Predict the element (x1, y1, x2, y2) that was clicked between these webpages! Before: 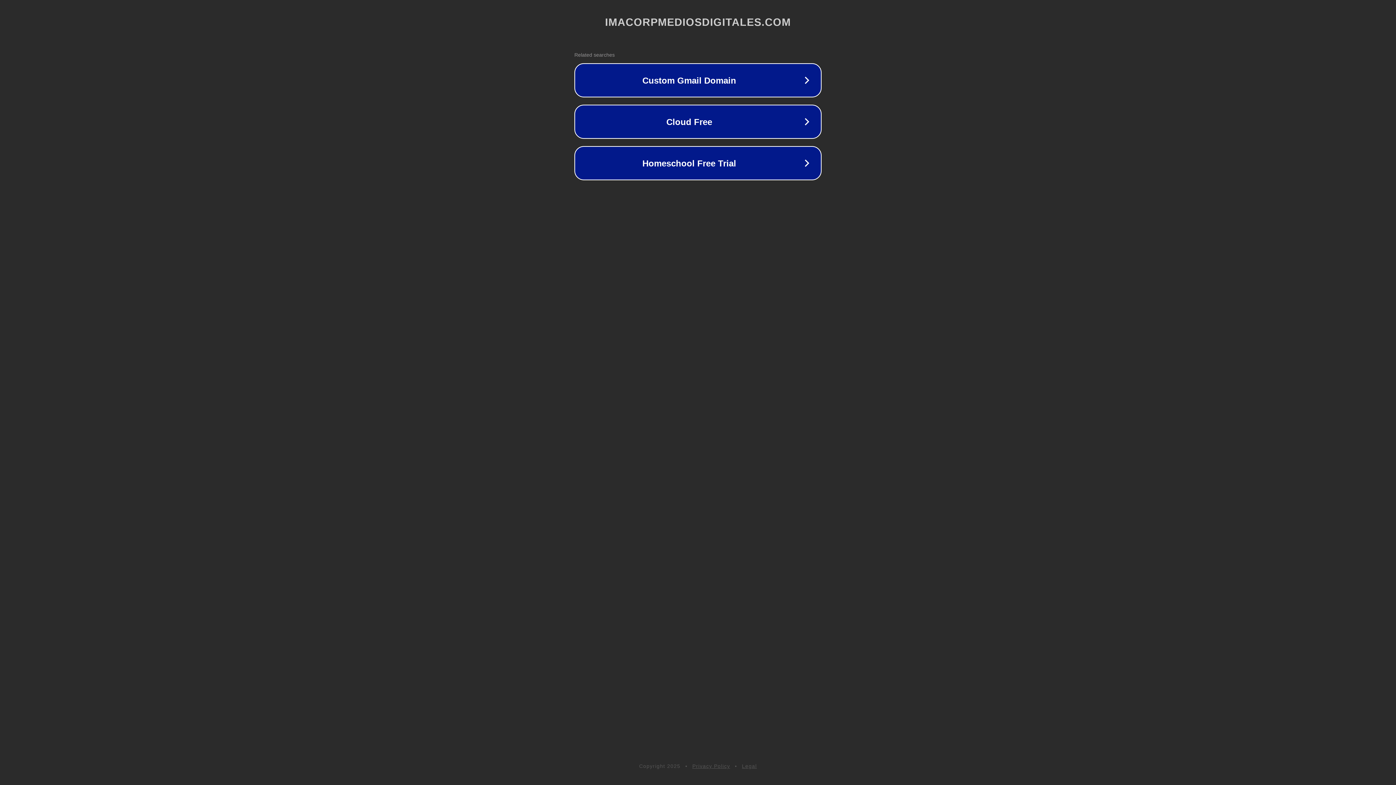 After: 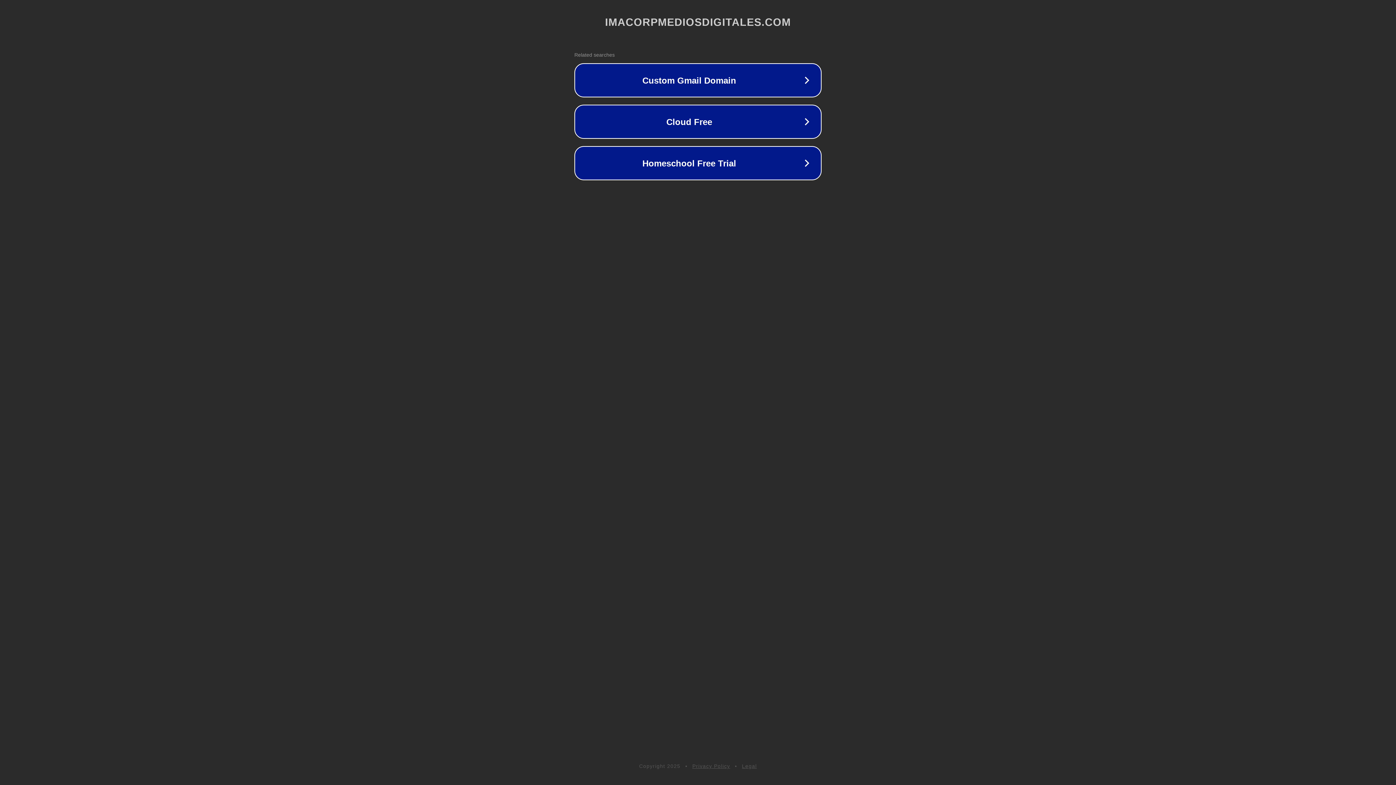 Action: bbox: (742, 763, 757, 769) label: Legal